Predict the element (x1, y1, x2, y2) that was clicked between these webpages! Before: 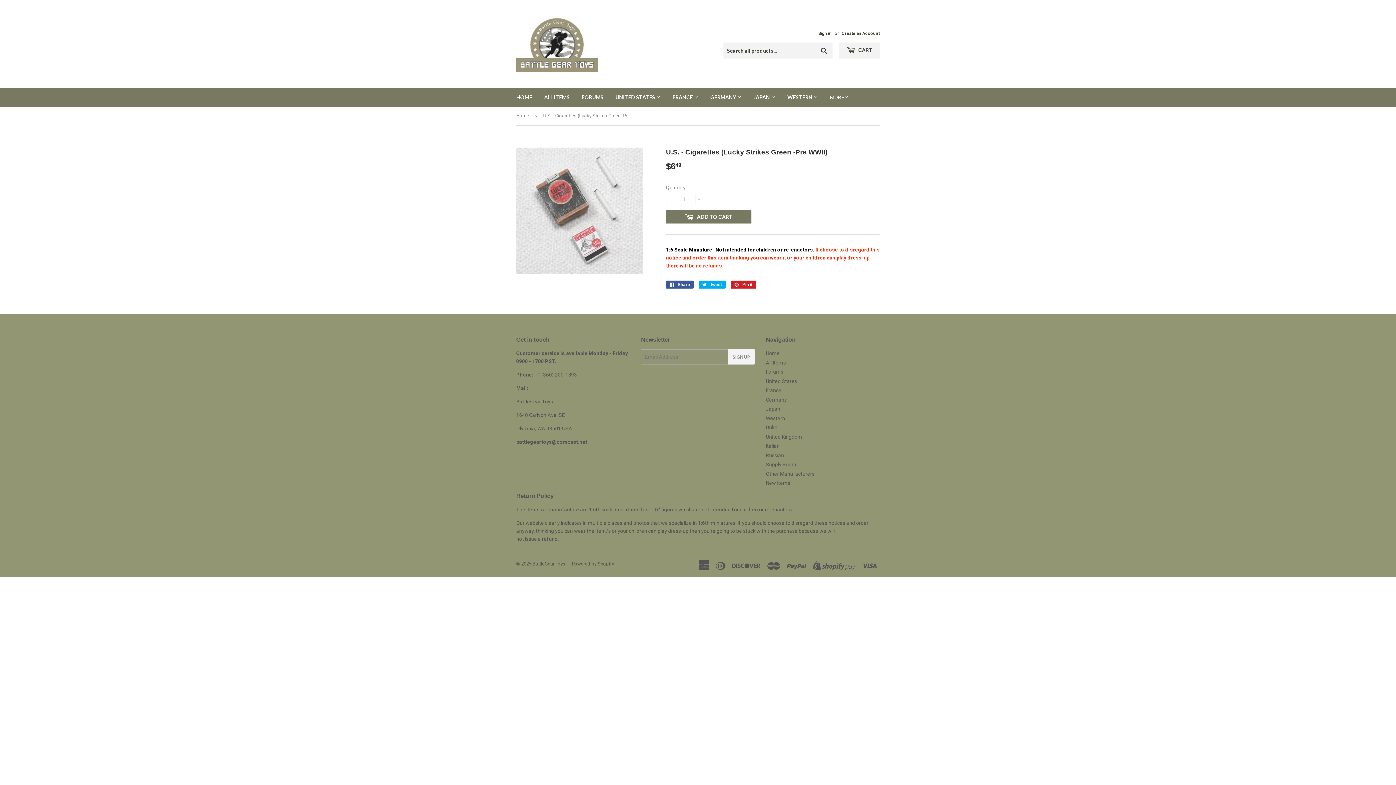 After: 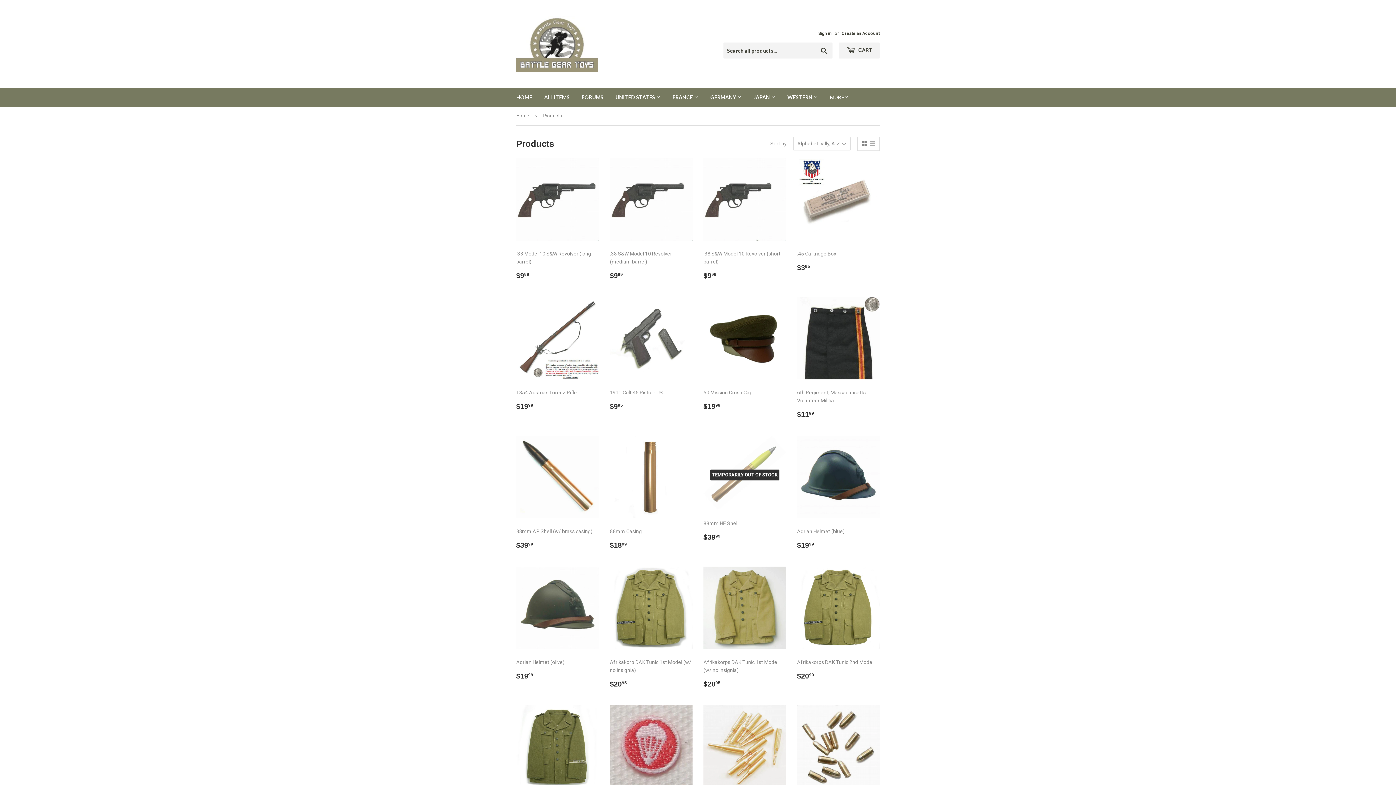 Action: label: ALL ITEMS bbox: (538, 88, 575, 106)